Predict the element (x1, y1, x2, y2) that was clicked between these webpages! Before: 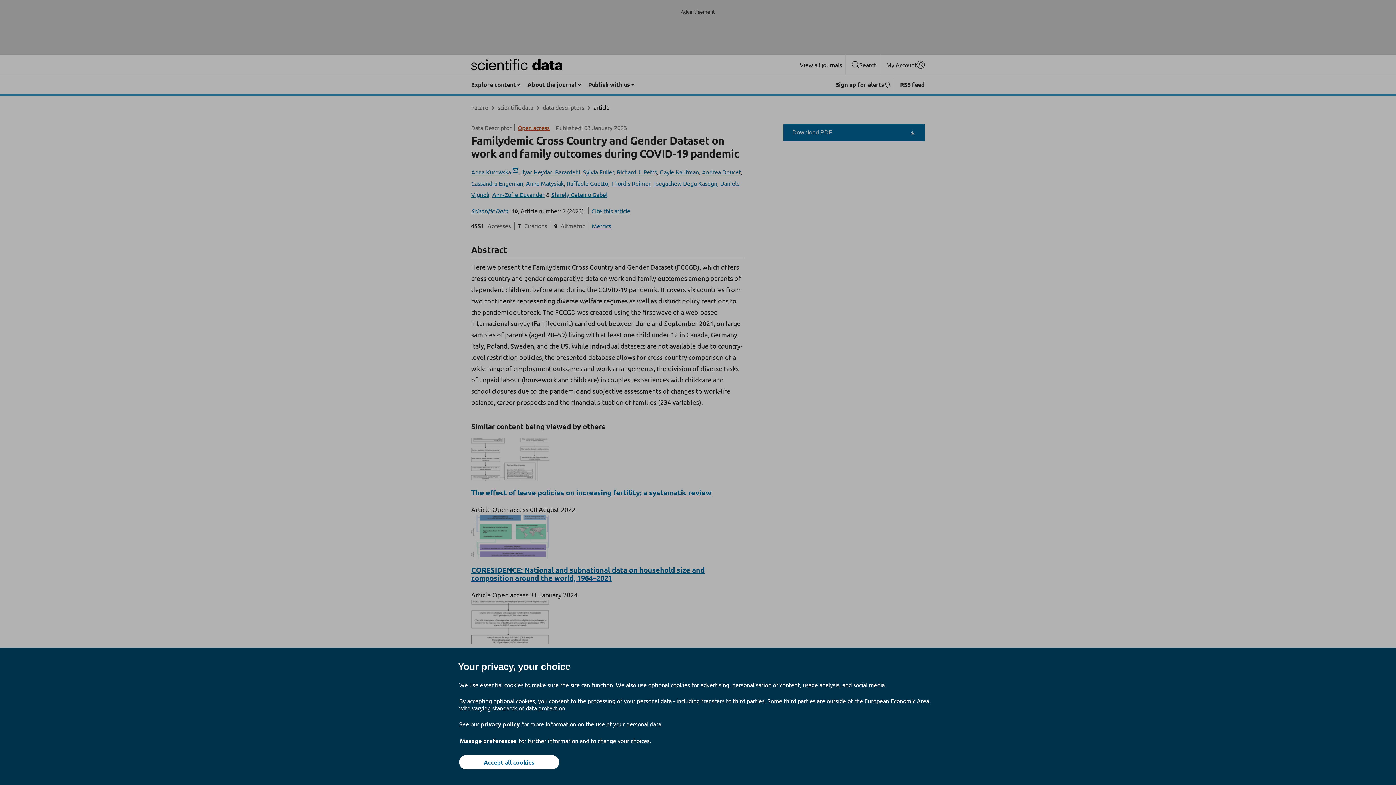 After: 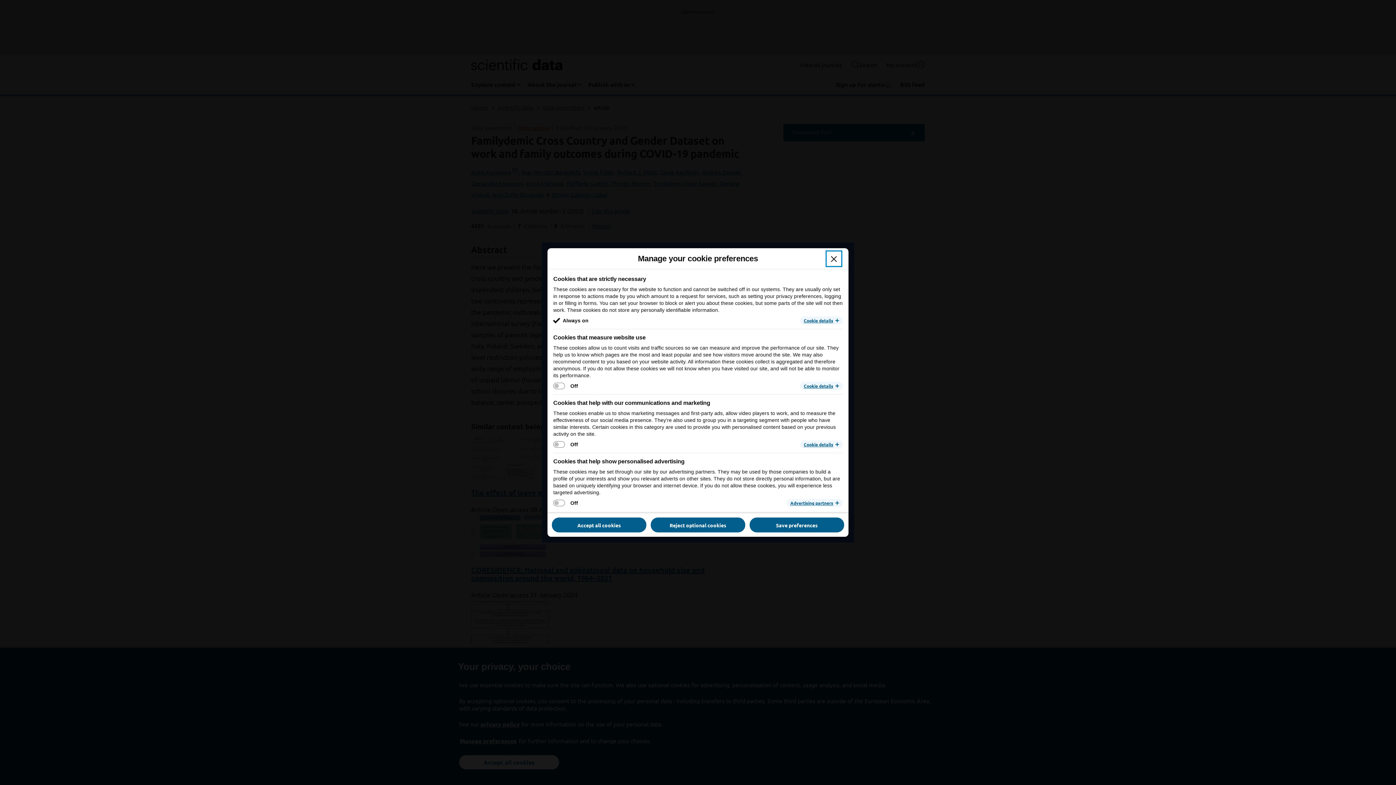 Action: label: Manage preferences bbox: (459, 737, 517, 745)